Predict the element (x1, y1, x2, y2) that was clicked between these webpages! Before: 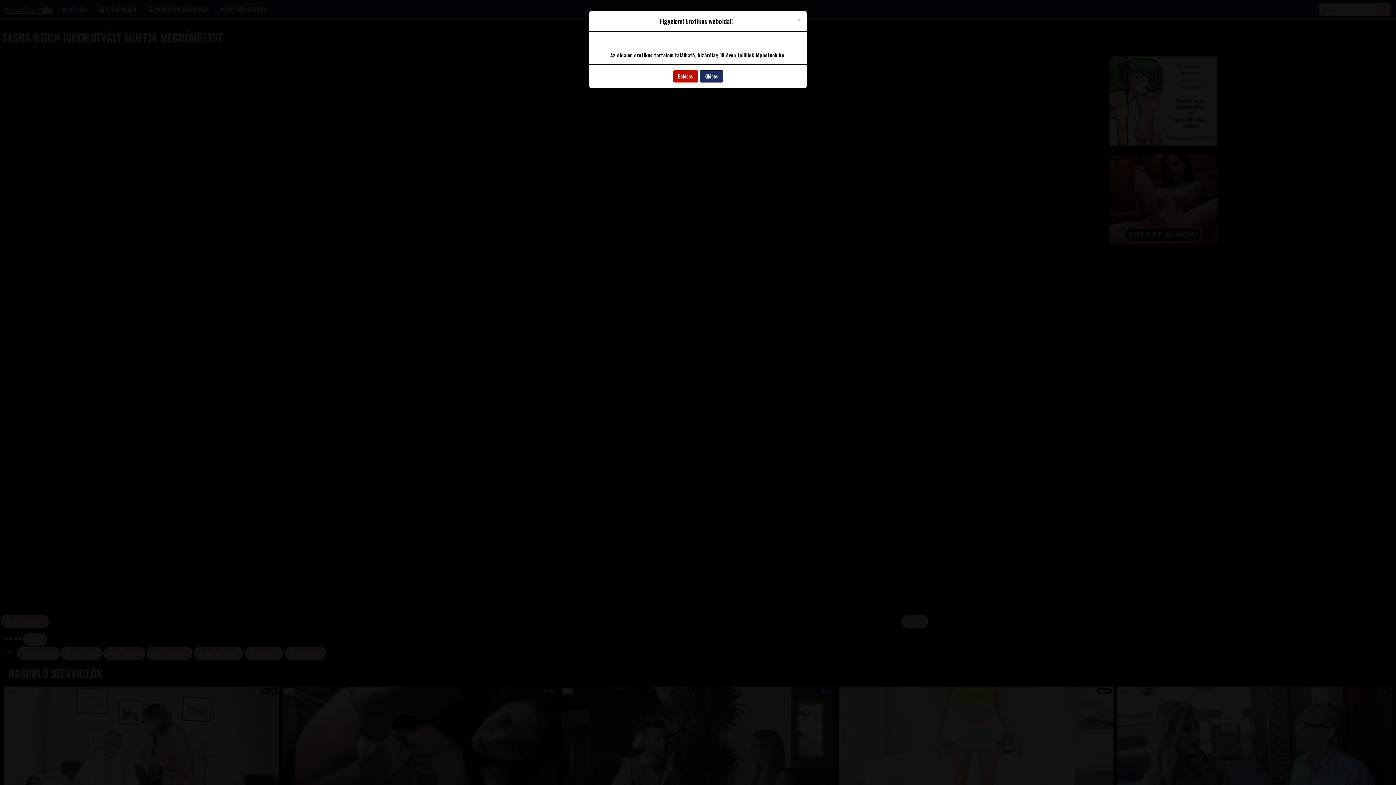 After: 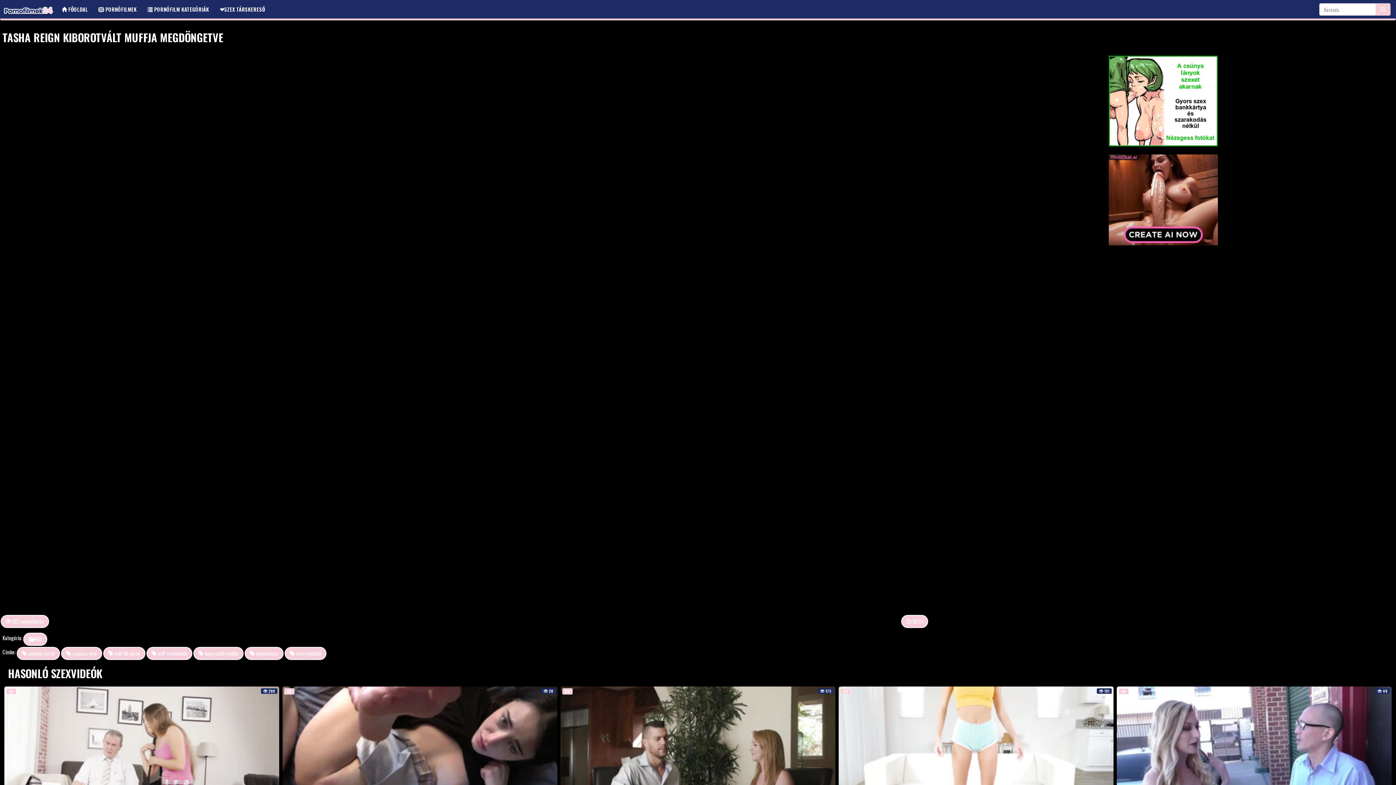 Action: bbox: (797, 16, 801, 23) label: Close